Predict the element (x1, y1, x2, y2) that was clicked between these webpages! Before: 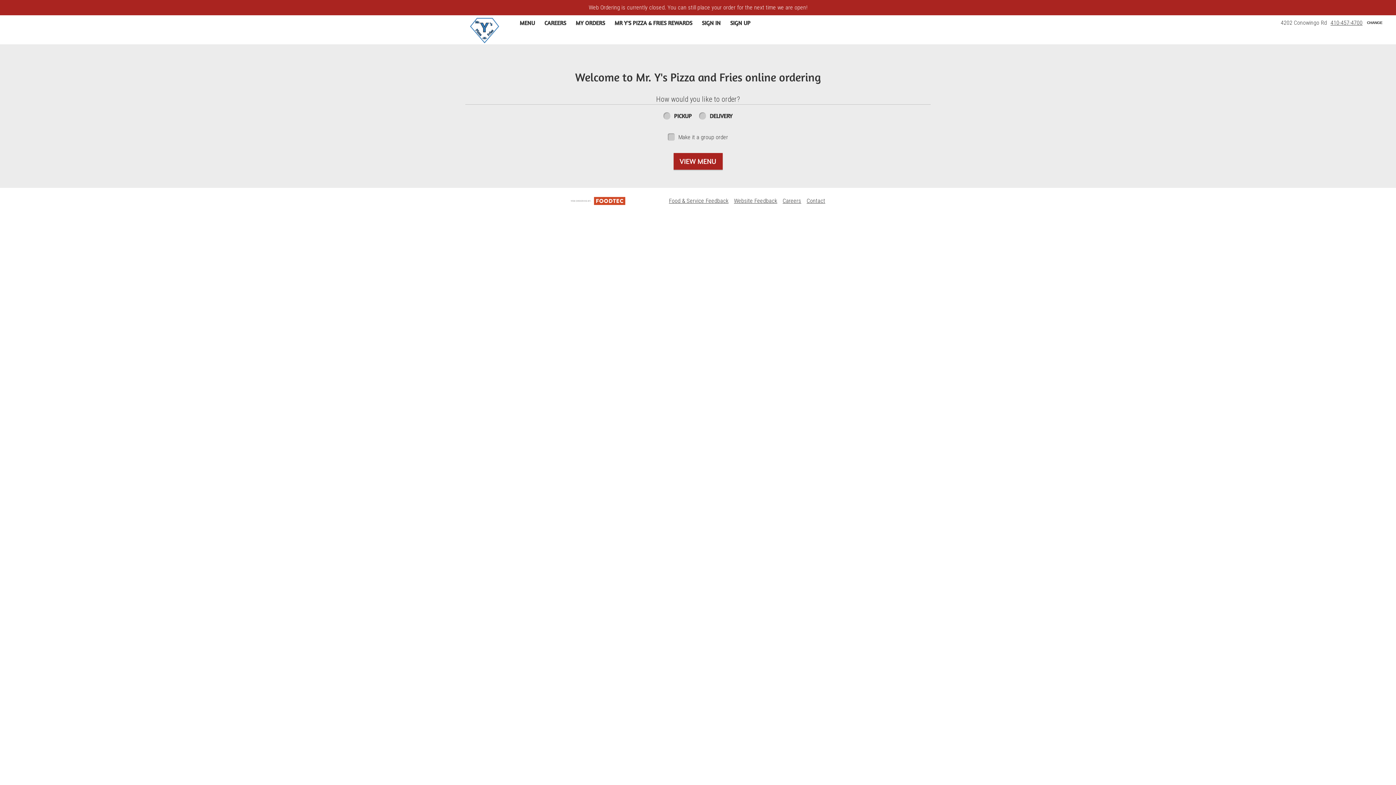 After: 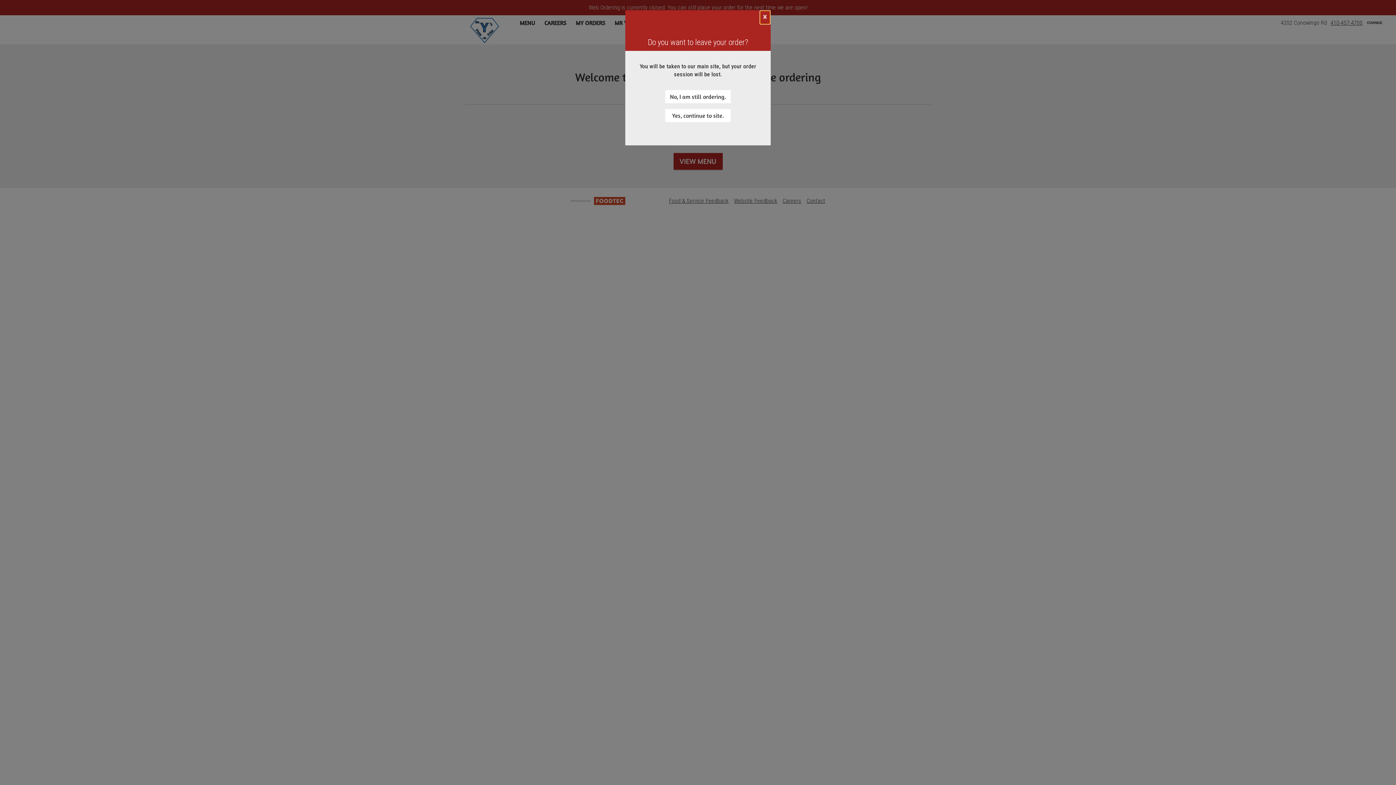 Action: bbox: (465, 15, 504, 45)